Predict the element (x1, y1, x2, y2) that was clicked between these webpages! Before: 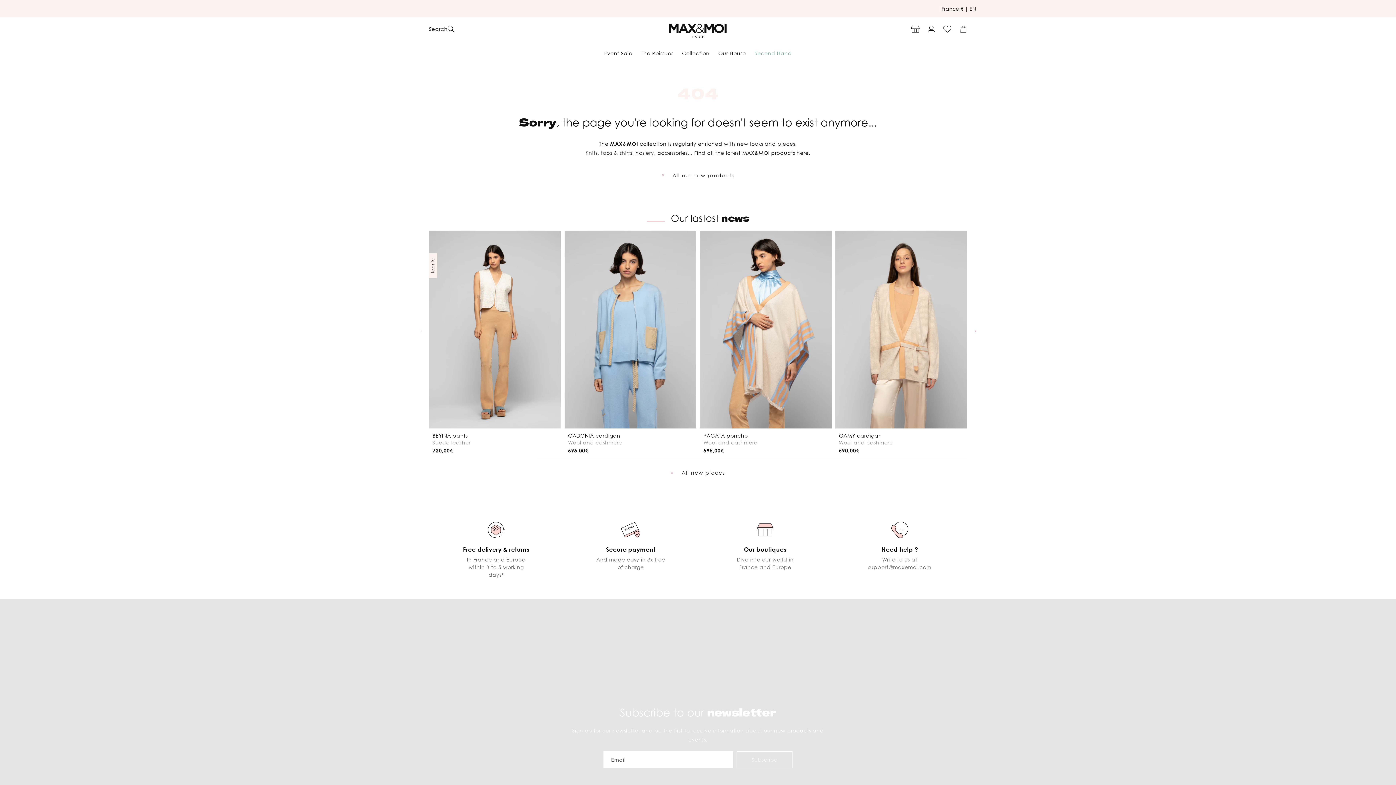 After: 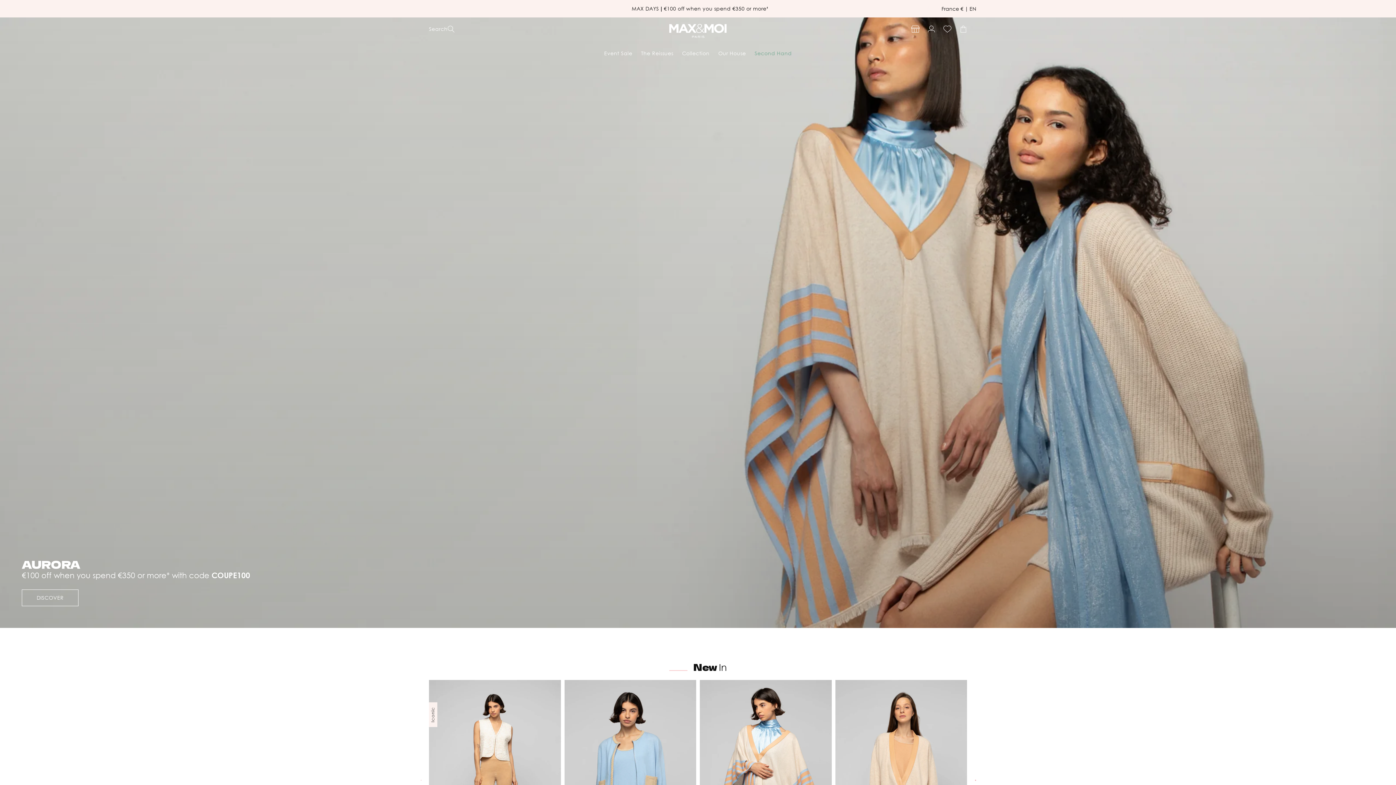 Action: label: Collection bbox: (682, 50, 709, 56)